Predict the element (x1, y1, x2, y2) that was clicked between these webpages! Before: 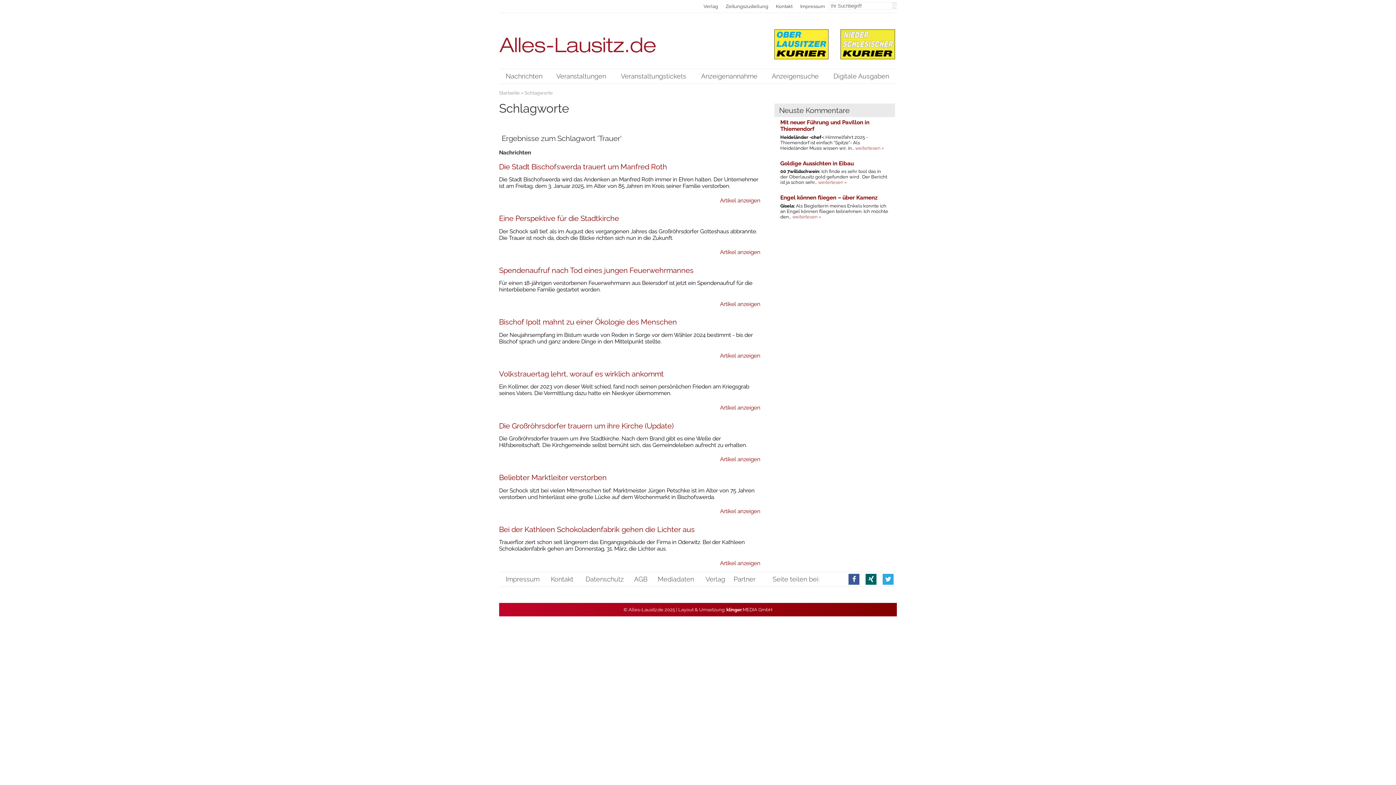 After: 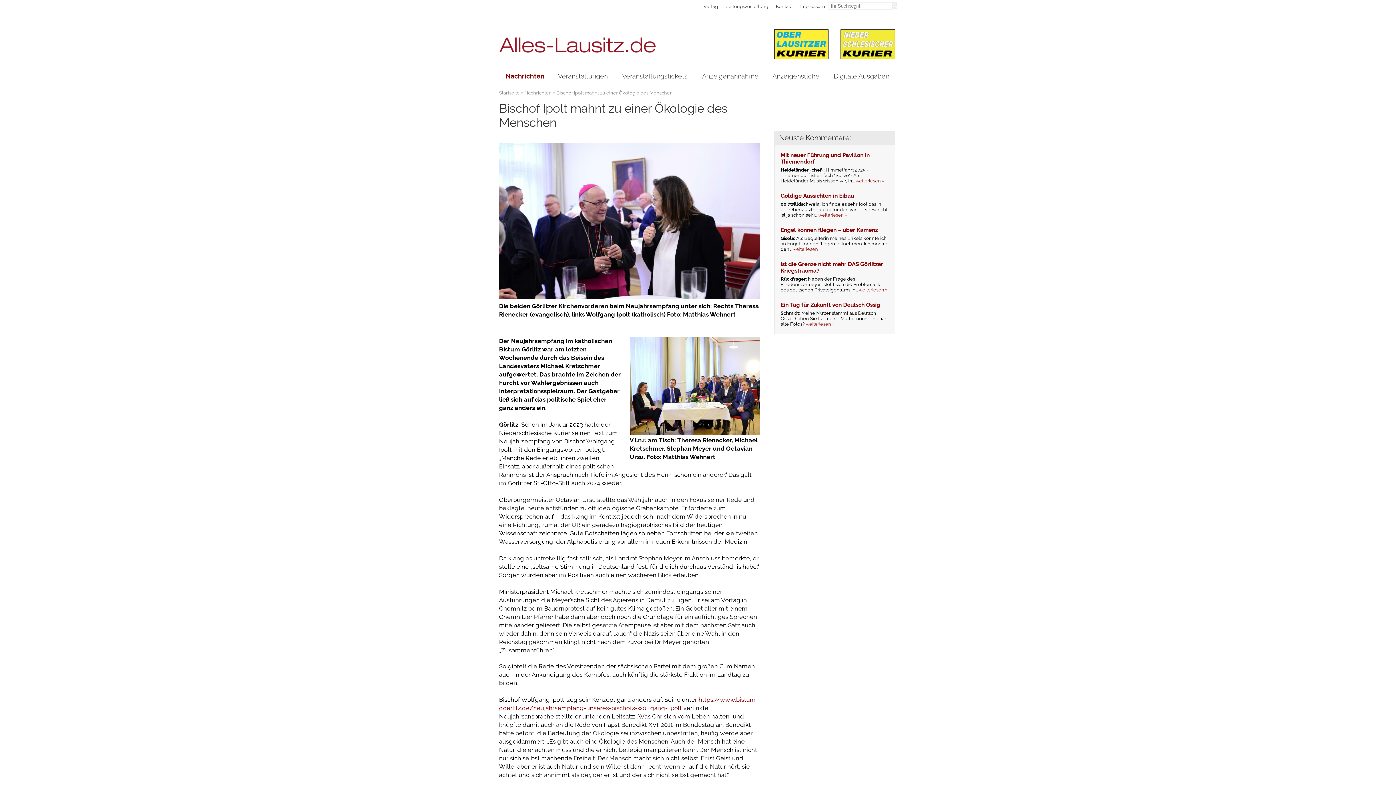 Action: bbox: (720, 352, 760, 359) label: Artikel anzeigen